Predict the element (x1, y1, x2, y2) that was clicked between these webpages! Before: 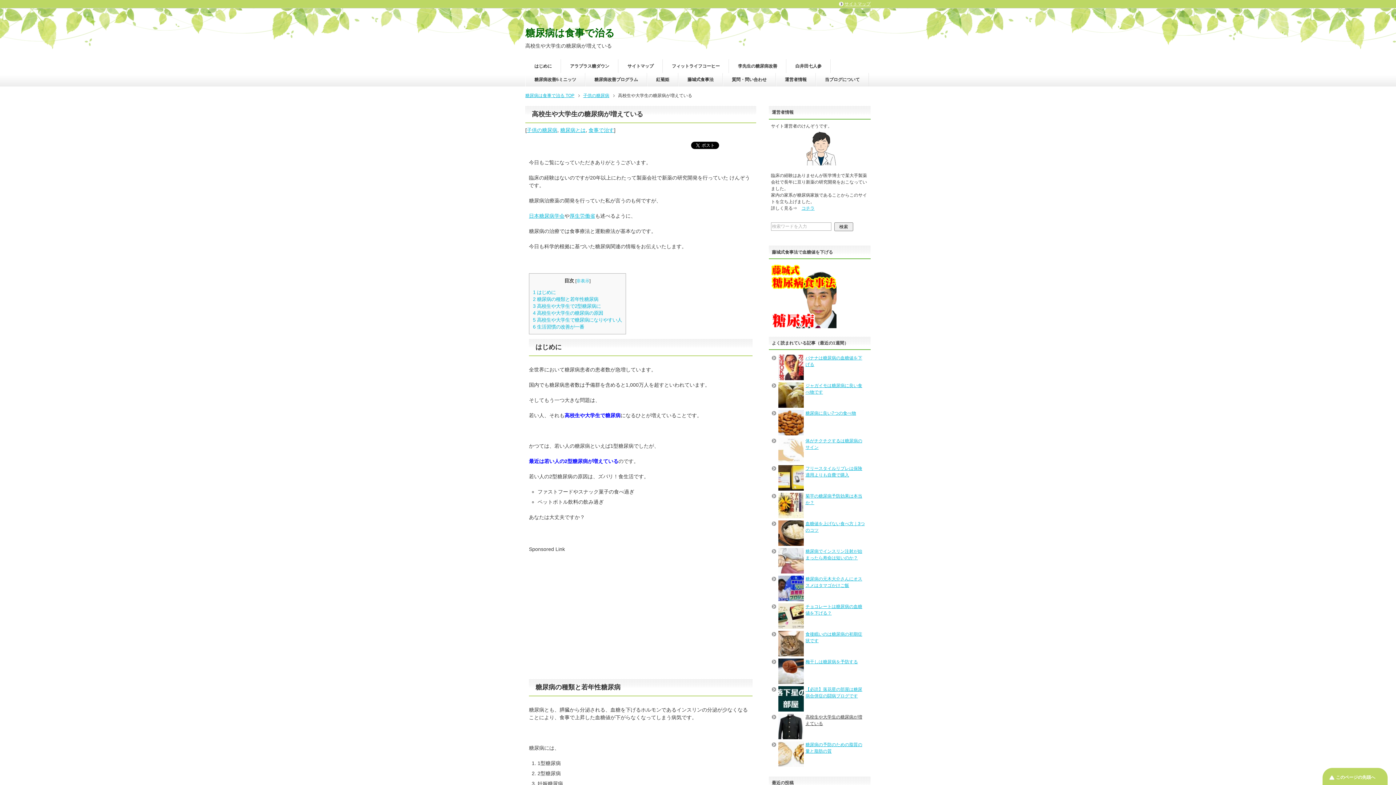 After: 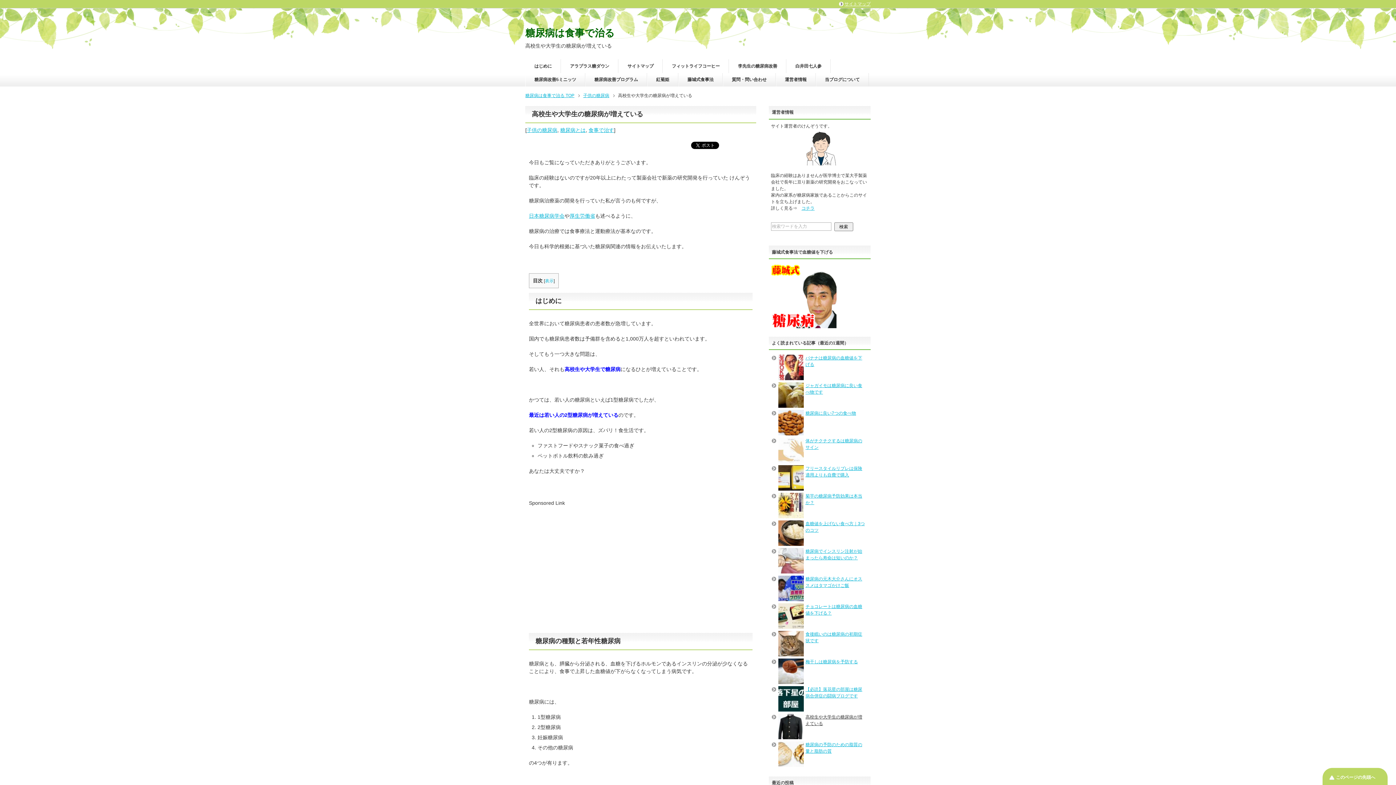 Action: bbox: (576, 278, 589, 283) label: 非表示